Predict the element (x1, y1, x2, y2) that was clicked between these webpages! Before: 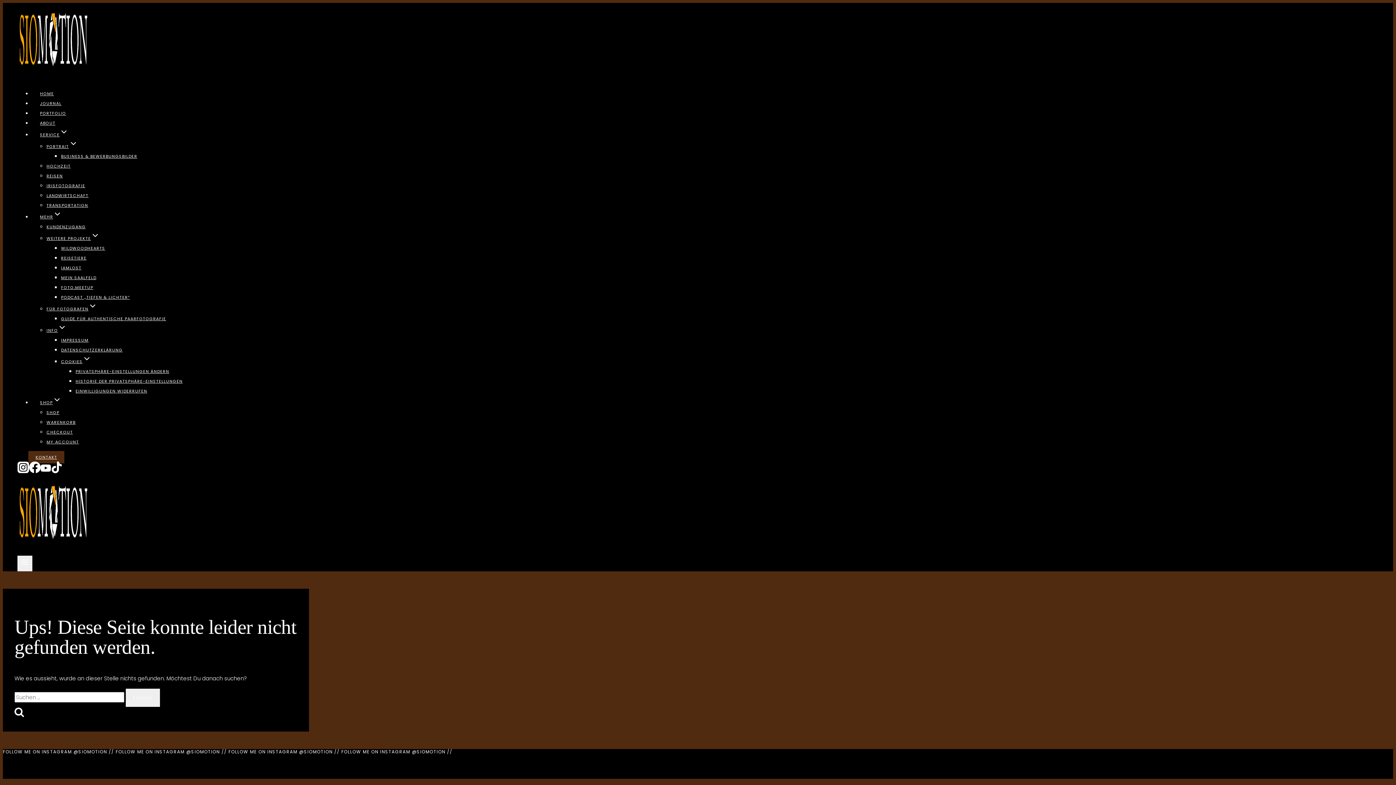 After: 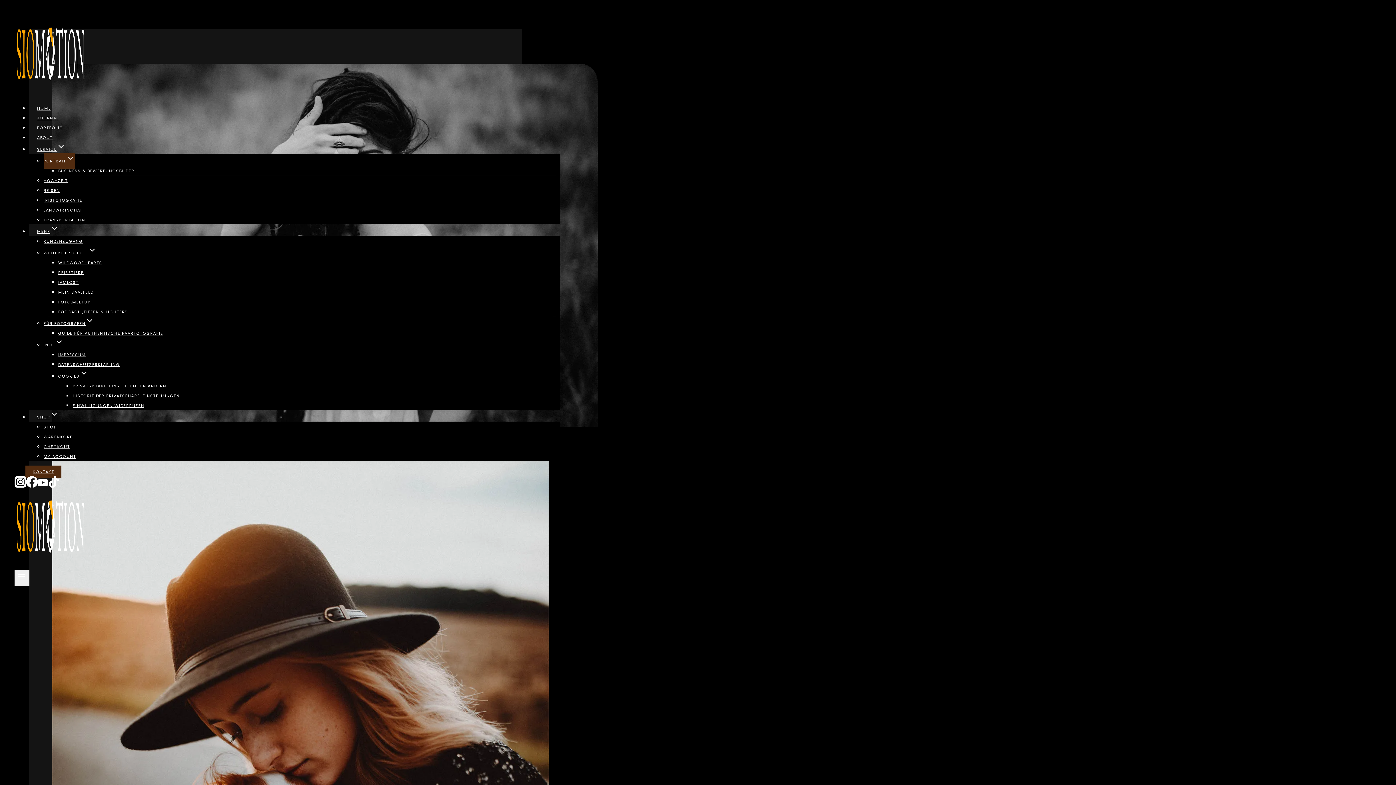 Action: bbox: (46, 138, 77, 154) label: PORTRAIT